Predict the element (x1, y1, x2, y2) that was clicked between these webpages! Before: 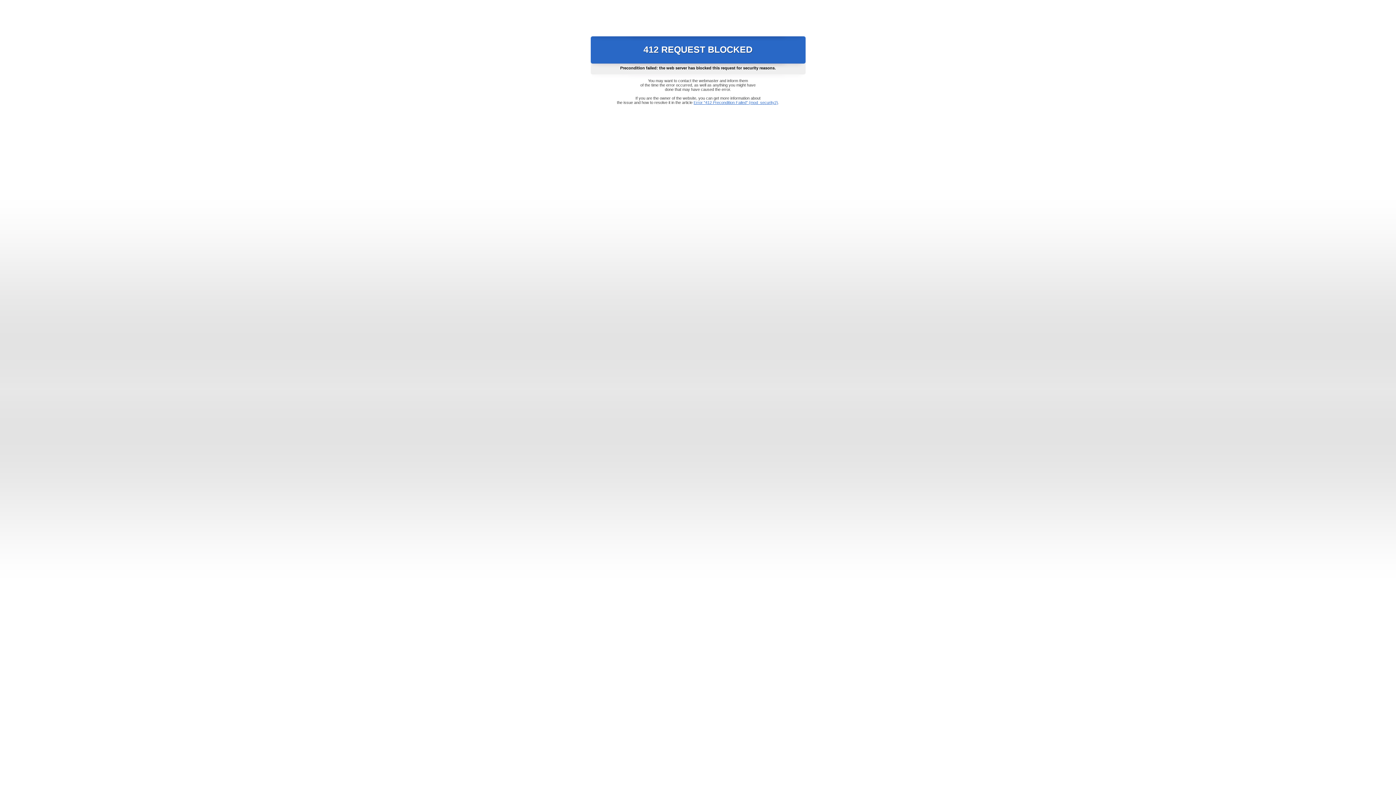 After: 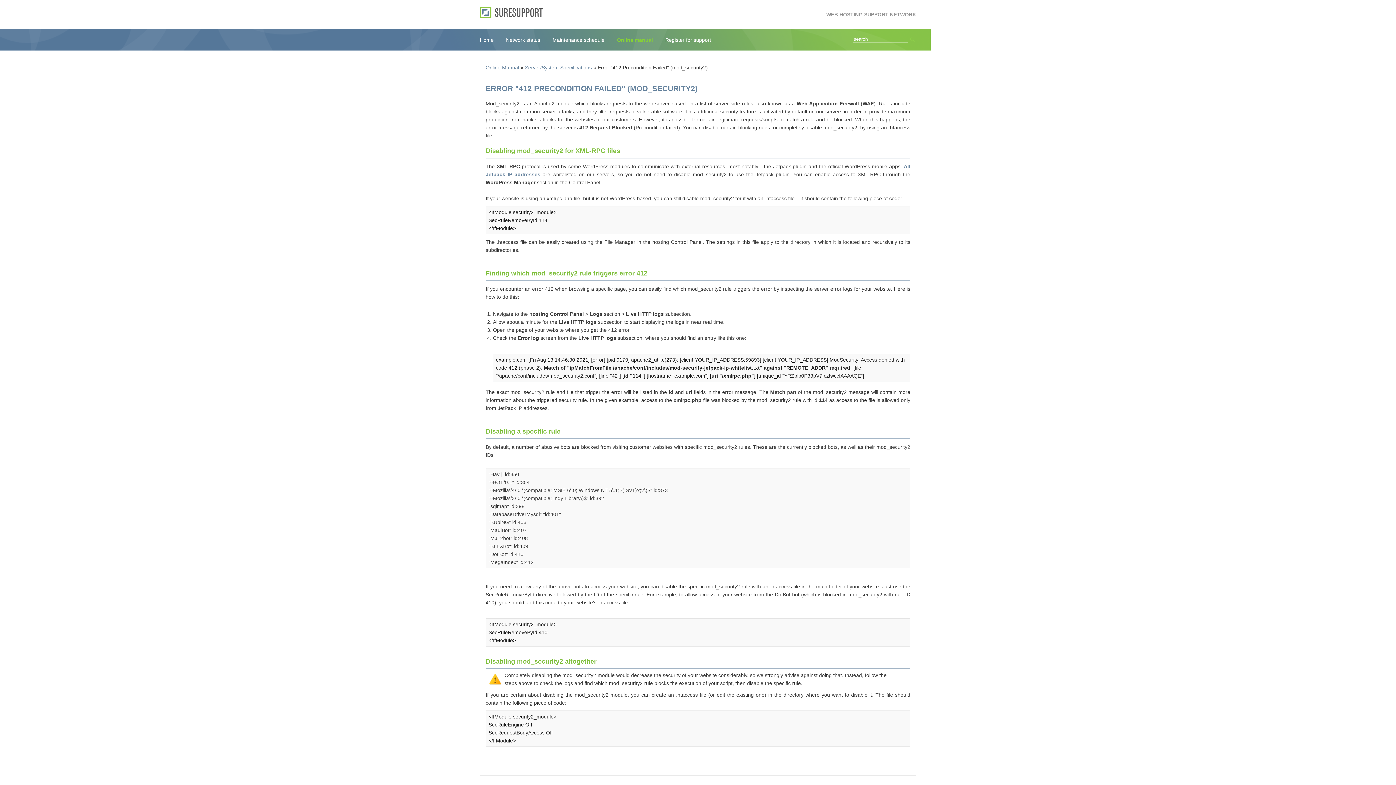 Action: bbox: (693, 100, 778, 104) label: Error "412 Precondition Failed" (mod_security2)